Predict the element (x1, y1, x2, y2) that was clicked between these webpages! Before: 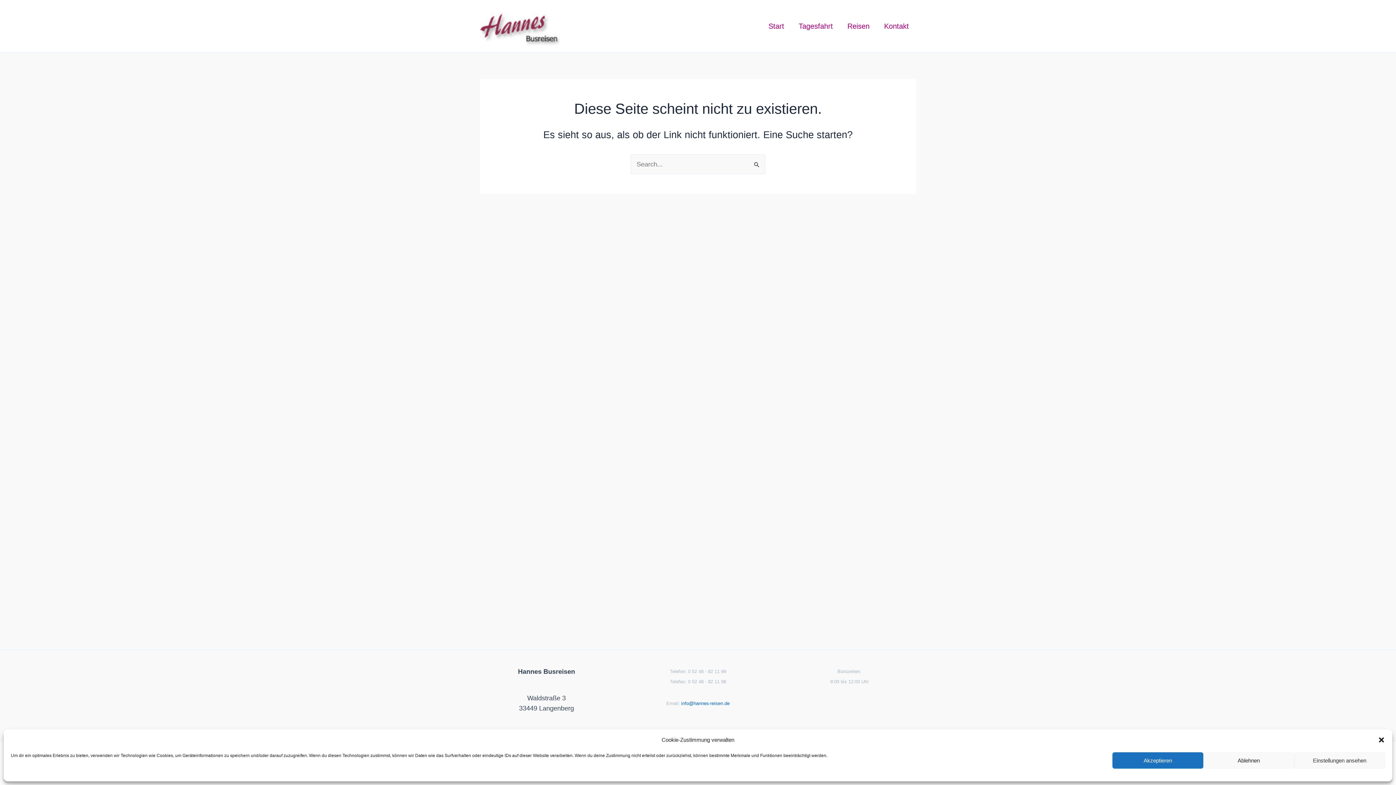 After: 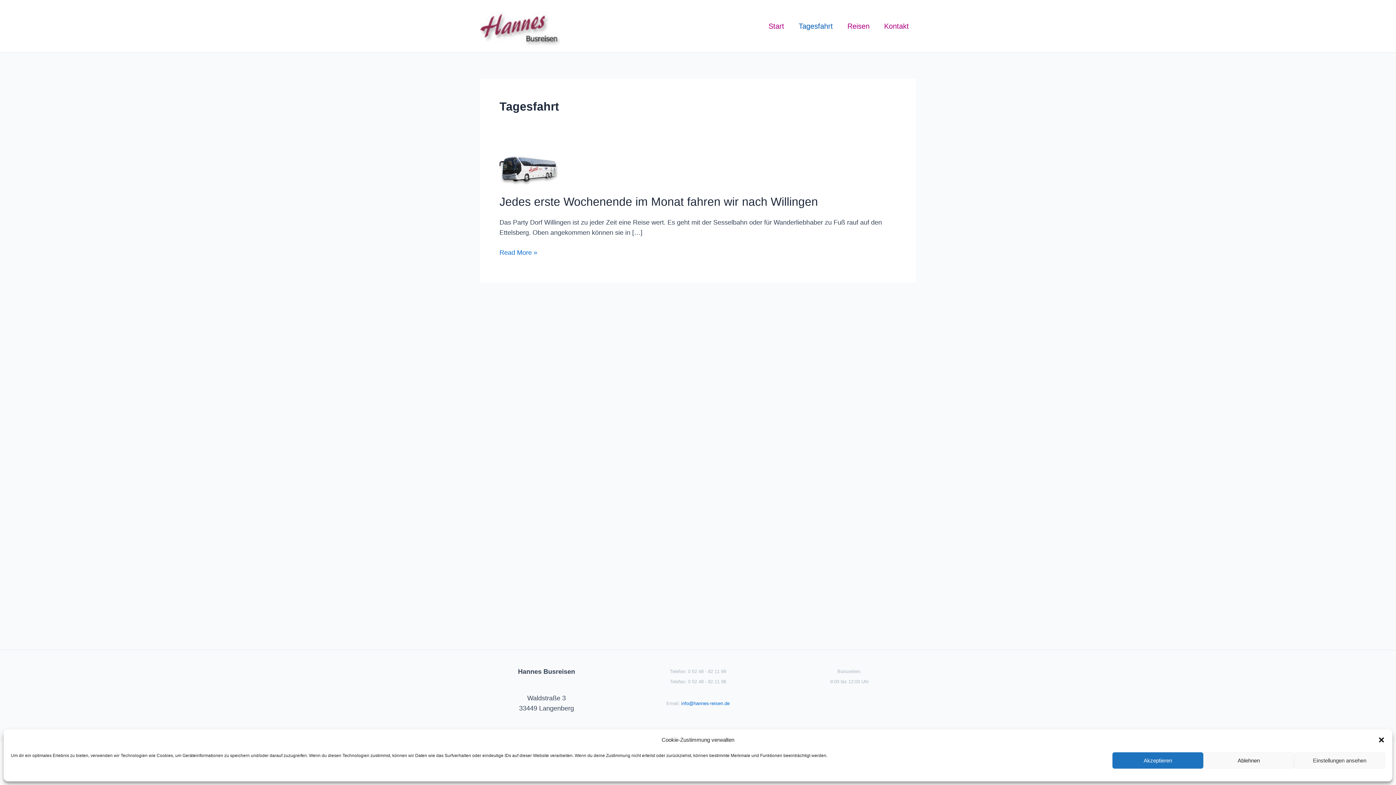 Action: bbox: (791, 17, 840, 35) label: Tagesfahrt